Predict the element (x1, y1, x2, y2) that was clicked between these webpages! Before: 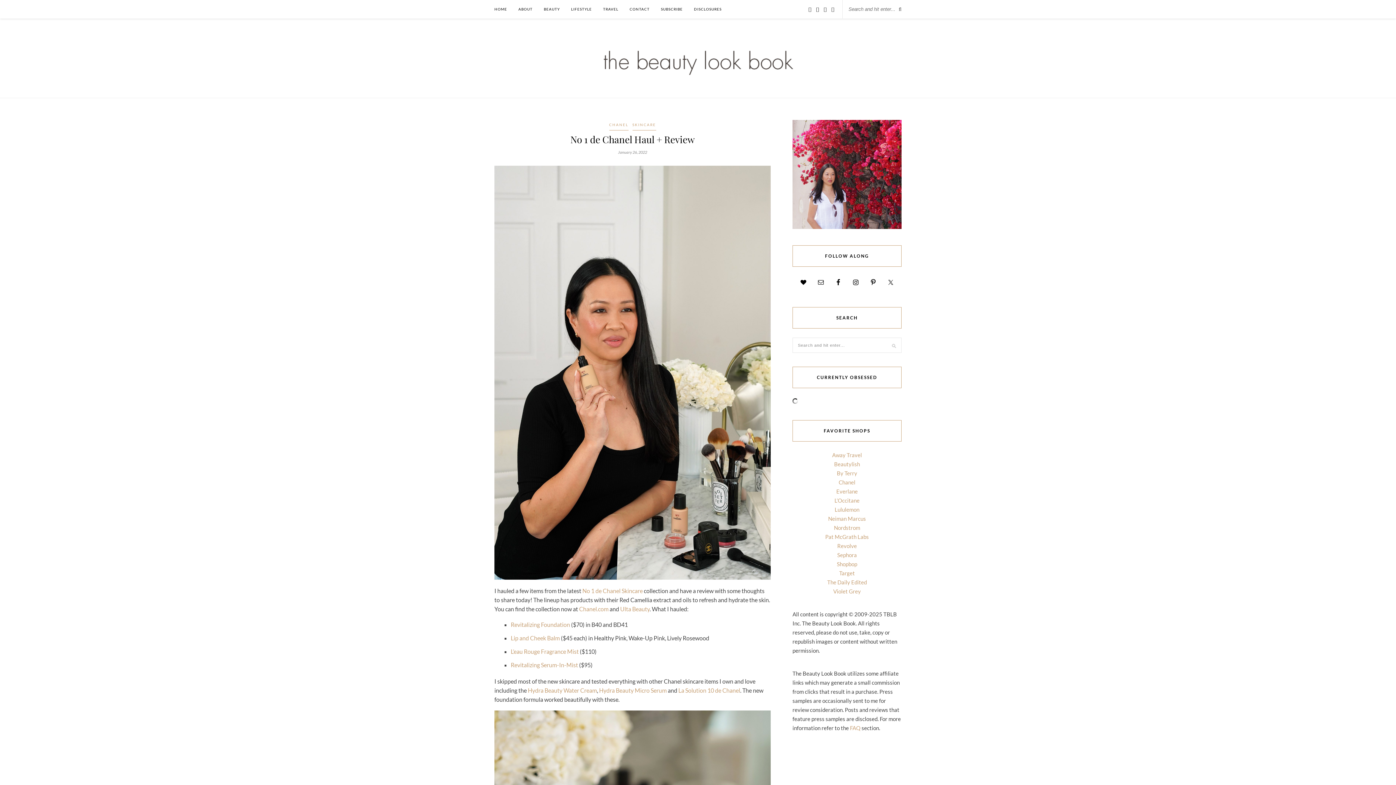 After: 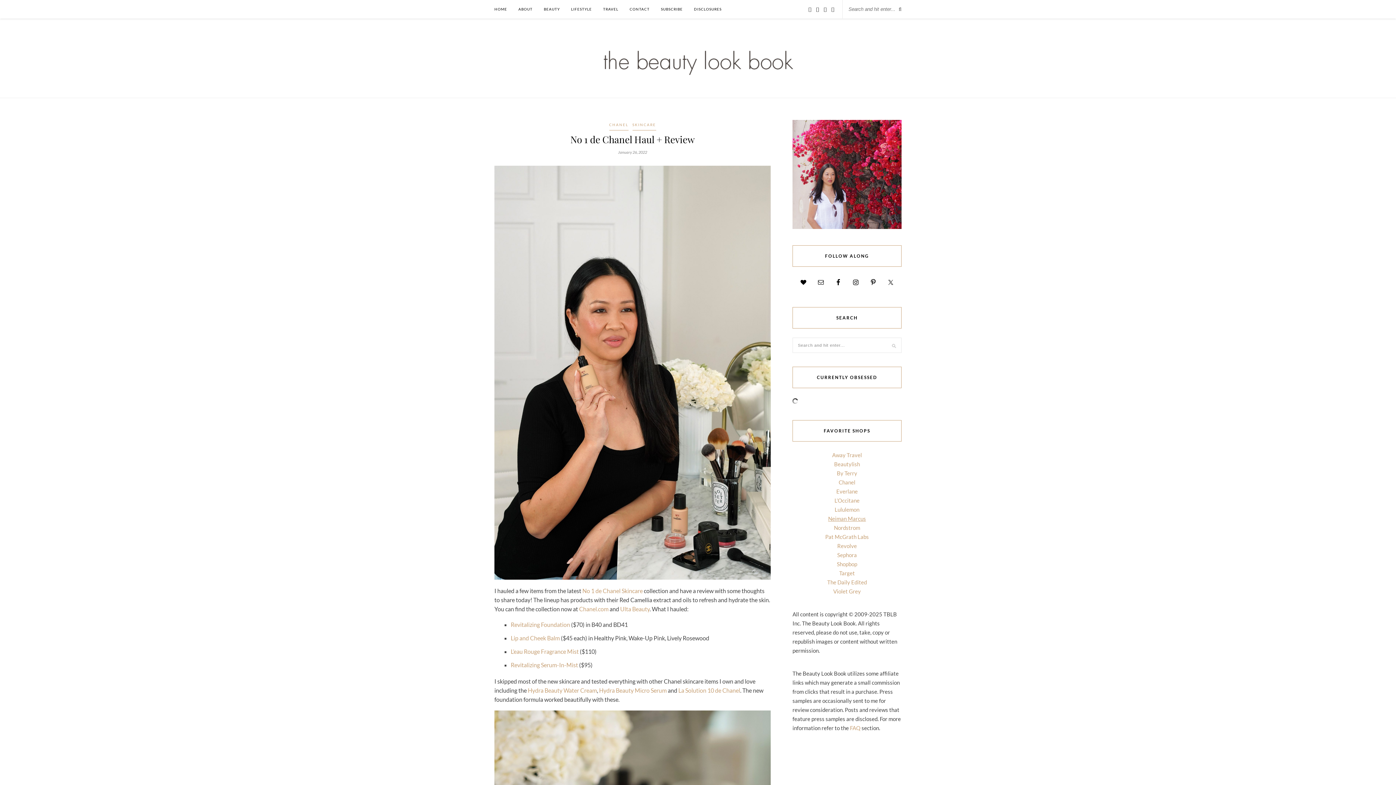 Action: label: Neiman Marcus bbox: (828, 515, 866, 522)